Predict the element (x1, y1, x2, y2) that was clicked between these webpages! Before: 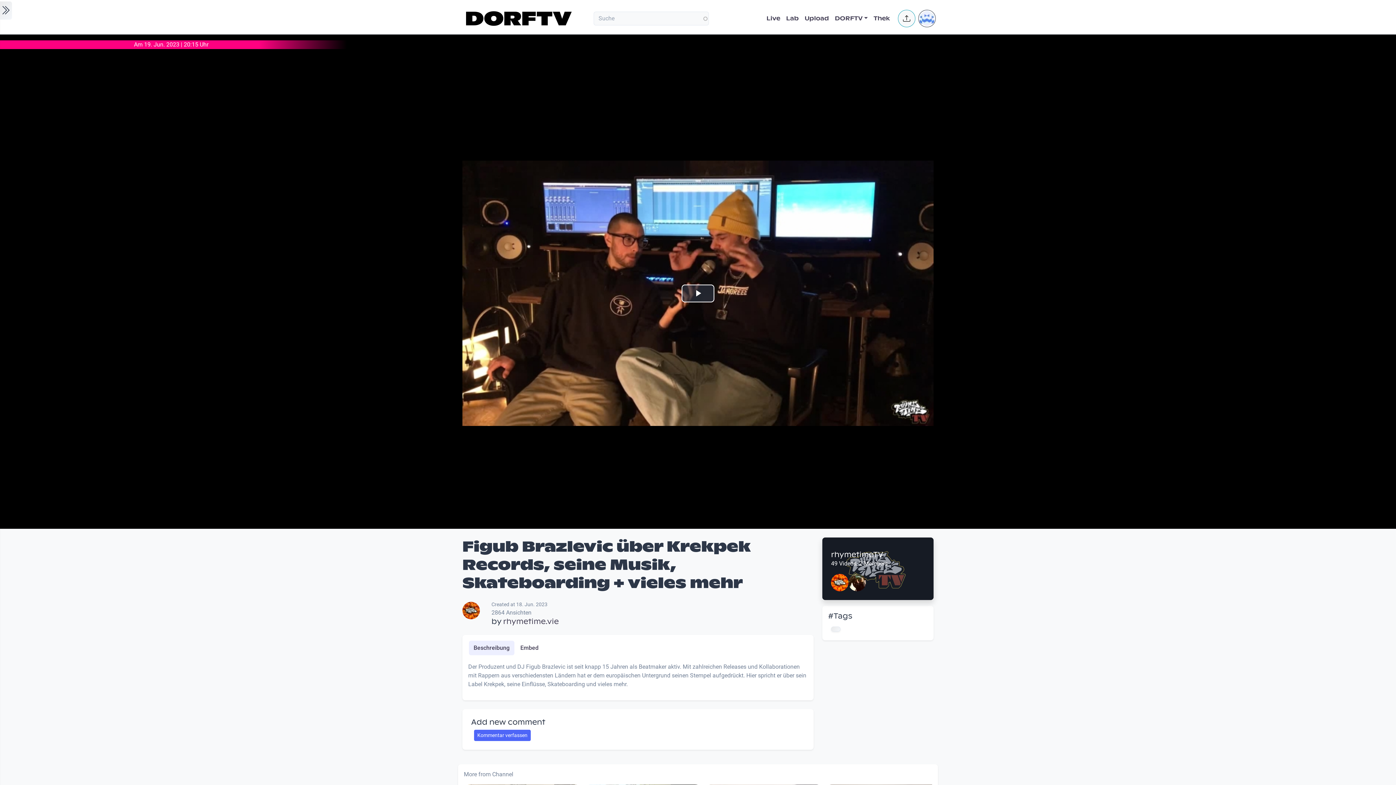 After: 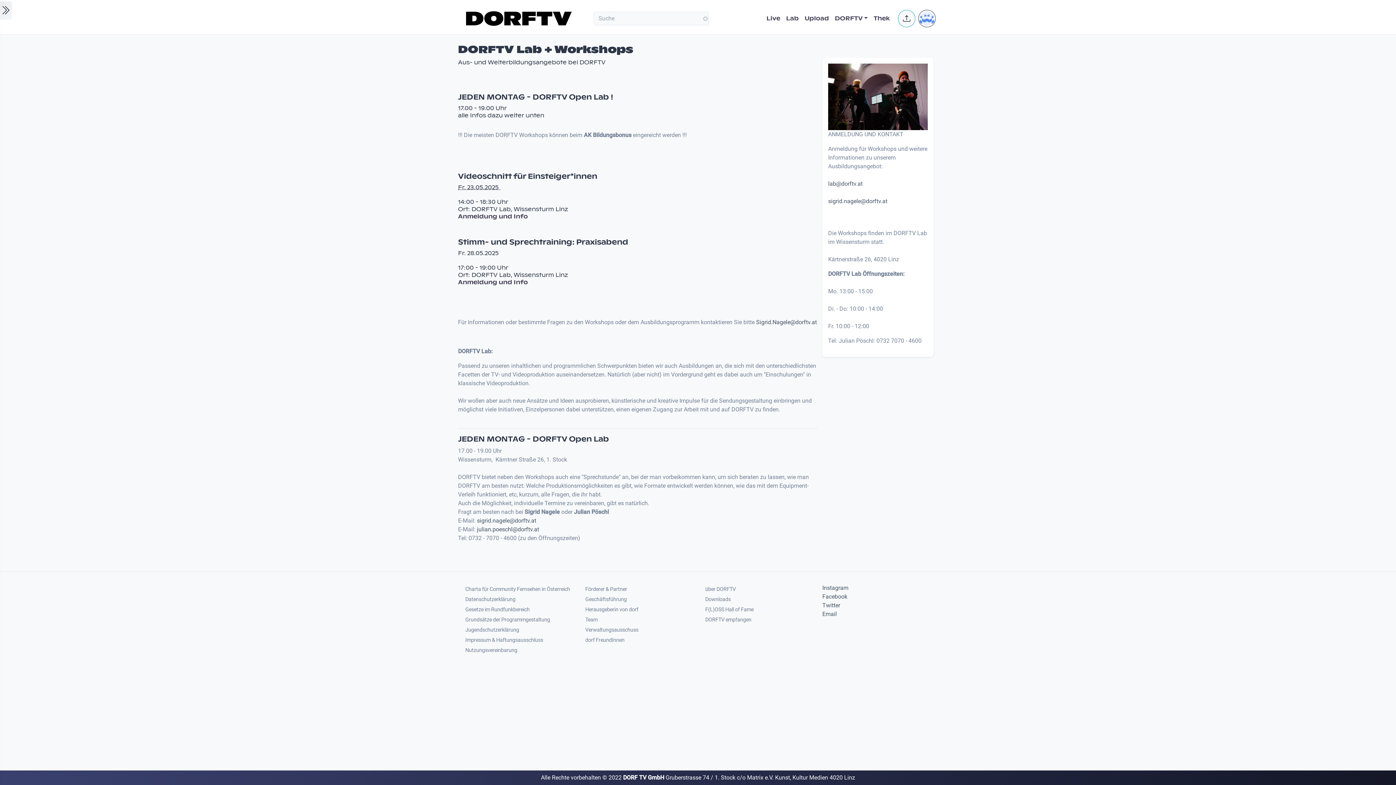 Action: bbox: (780, 11, 799, 25) label: Lab